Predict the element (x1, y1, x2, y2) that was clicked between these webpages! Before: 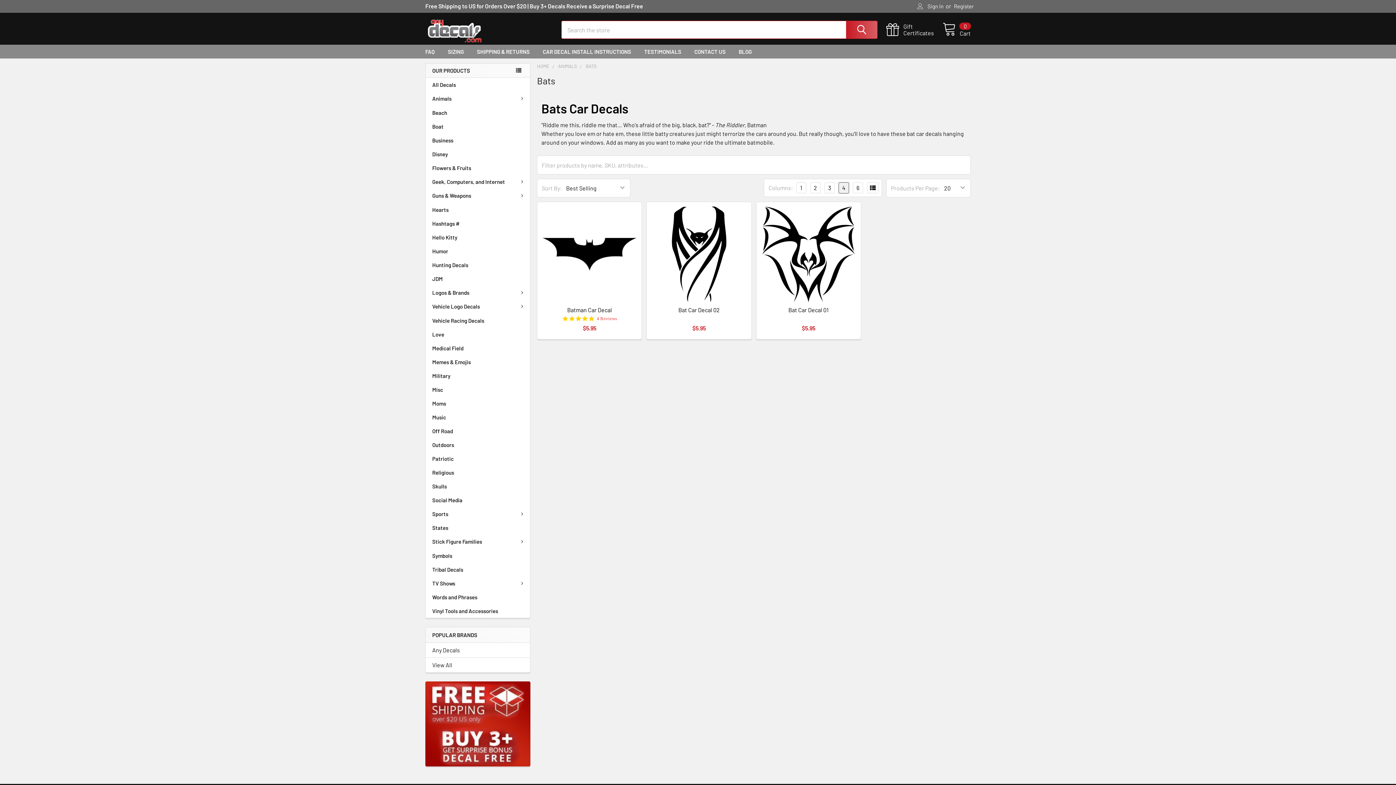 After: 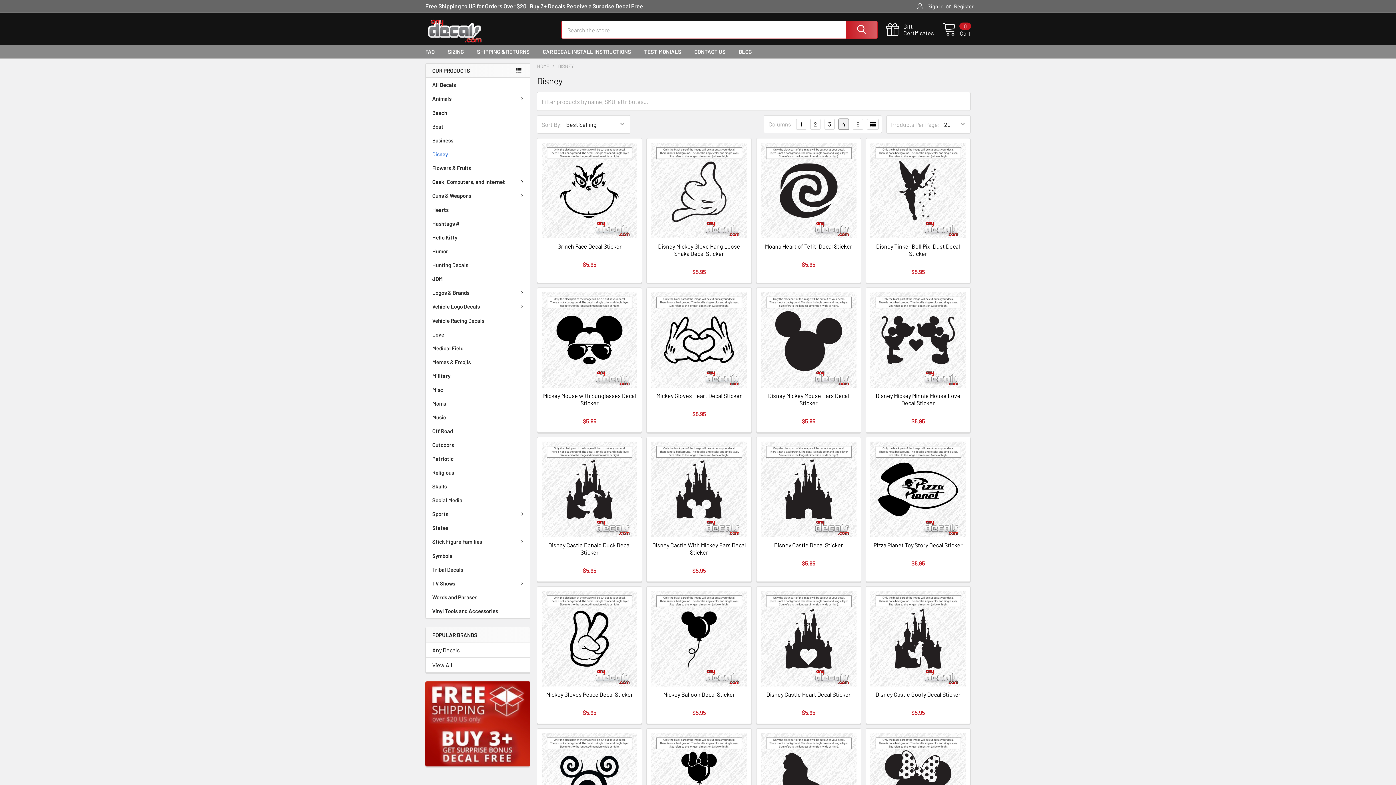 Action: bbox: (425, 147, 530, 160) label: Disney